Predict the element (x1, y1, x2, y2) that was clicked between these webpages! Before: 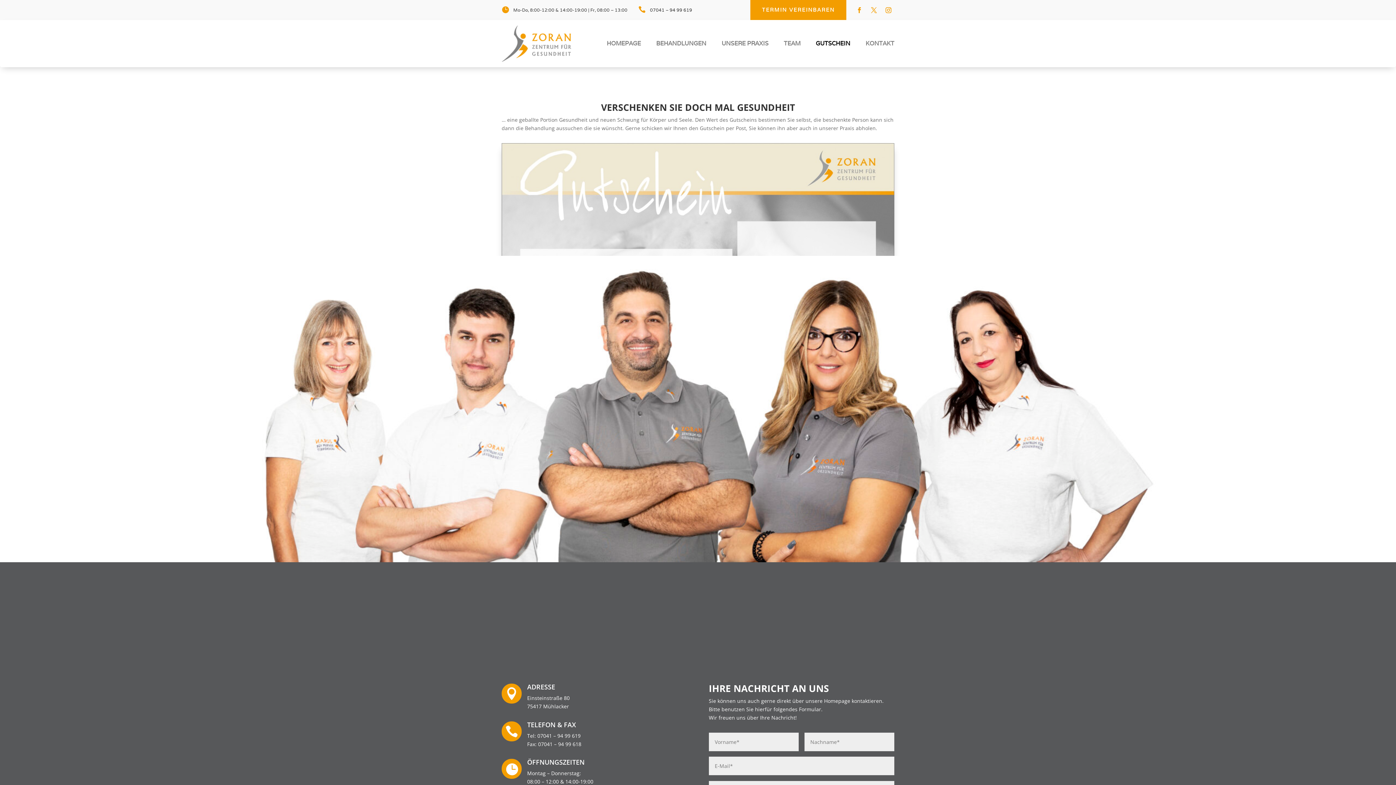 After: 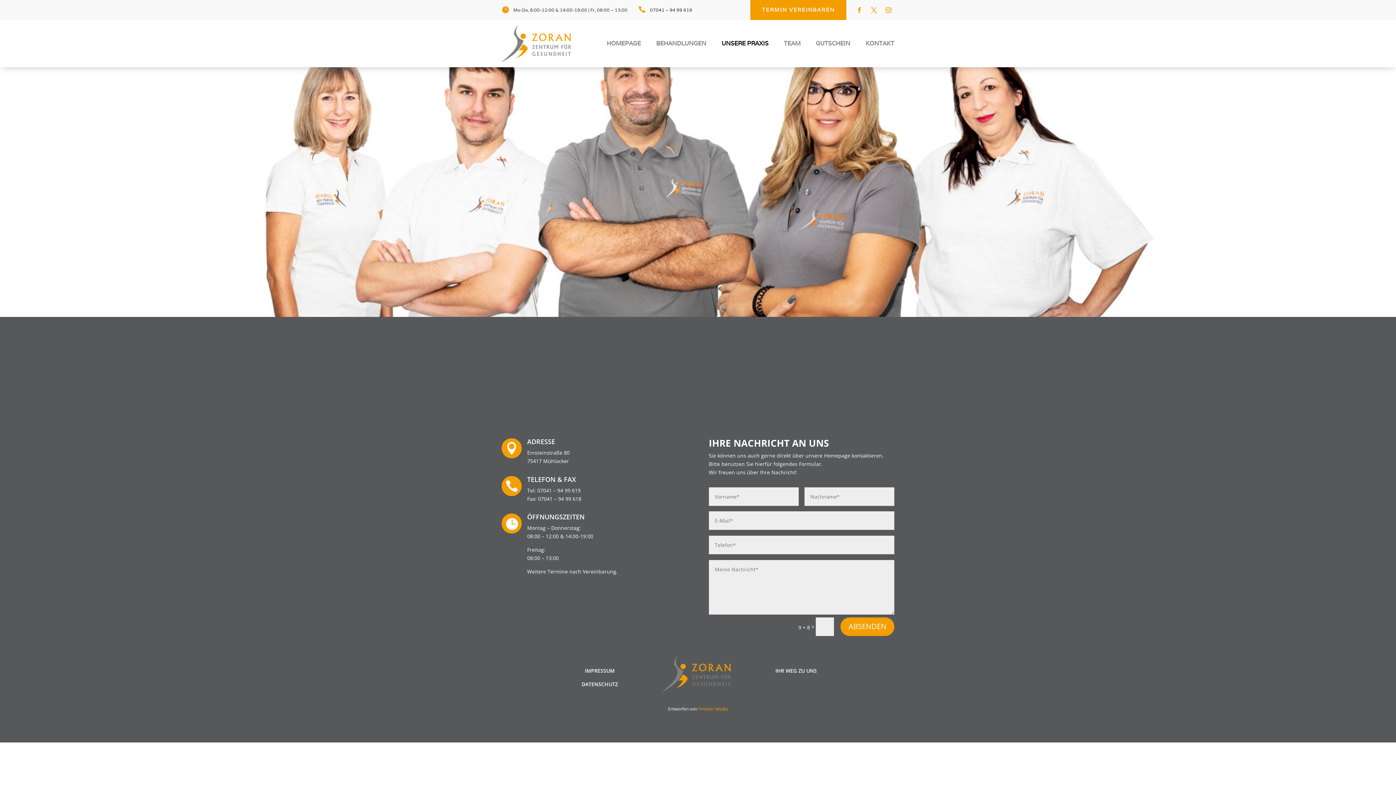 Action: bbox: (721, 41, 768, 49) label: UNSERE PRAXIS